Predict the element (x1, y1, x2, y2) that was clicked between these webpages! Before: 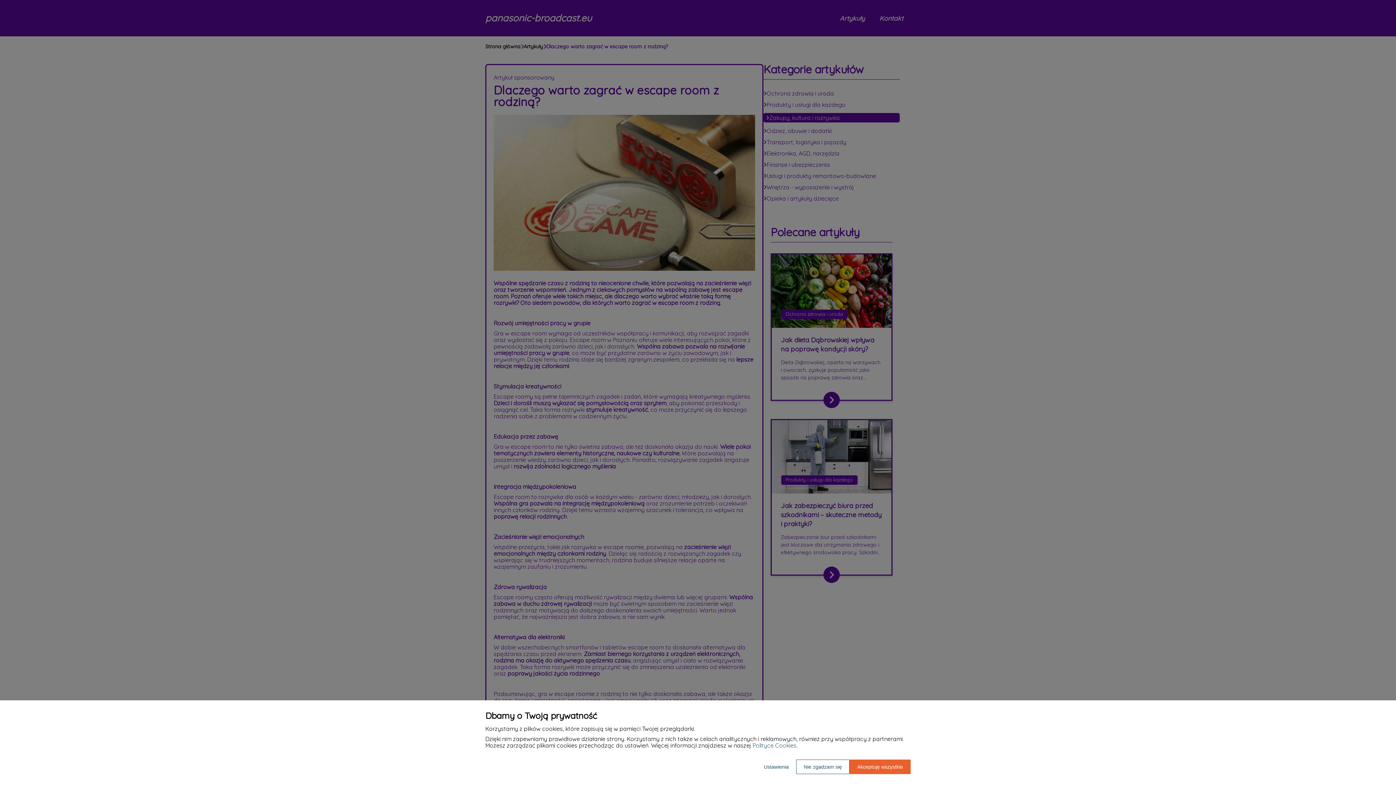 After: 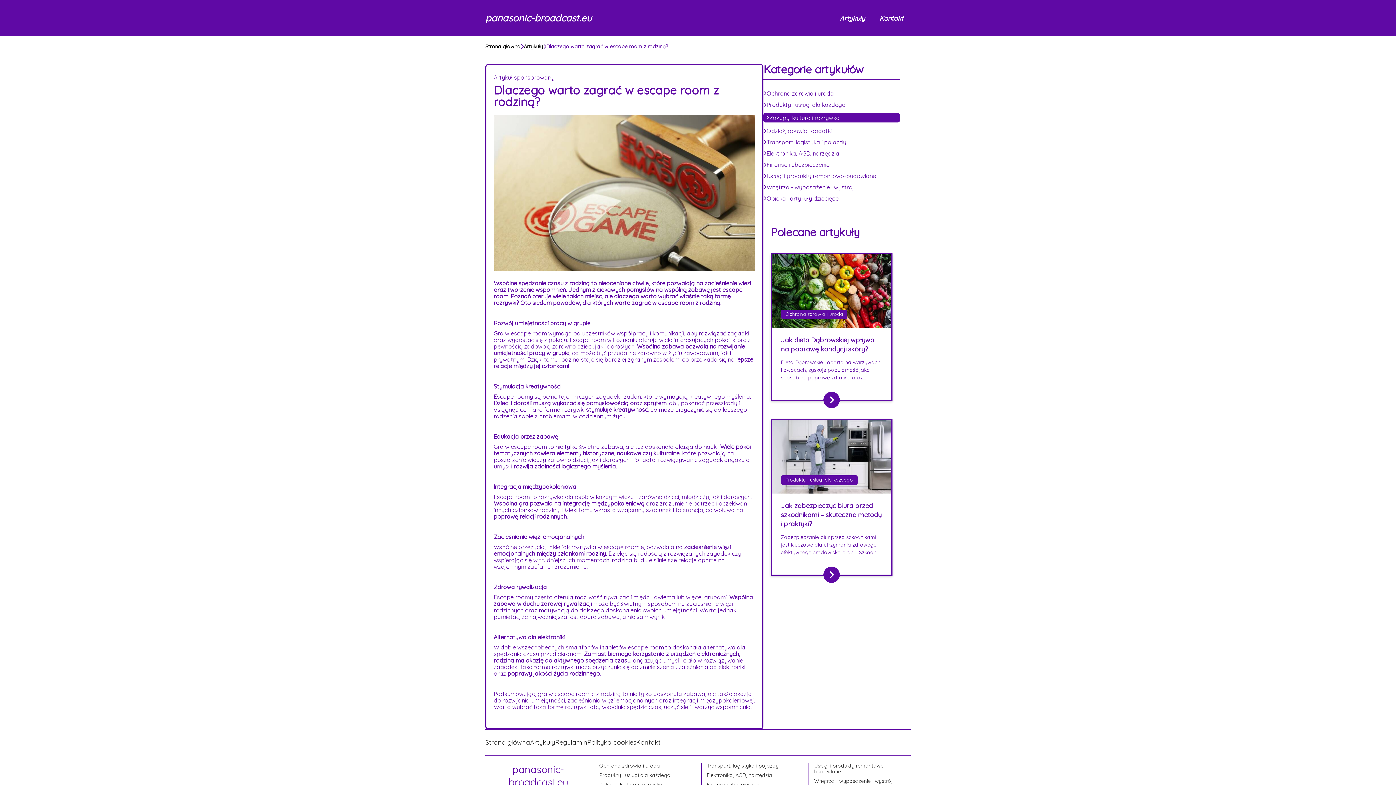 Action: bbox: (796, 760, 849, 774) label: Nie zgadzam się